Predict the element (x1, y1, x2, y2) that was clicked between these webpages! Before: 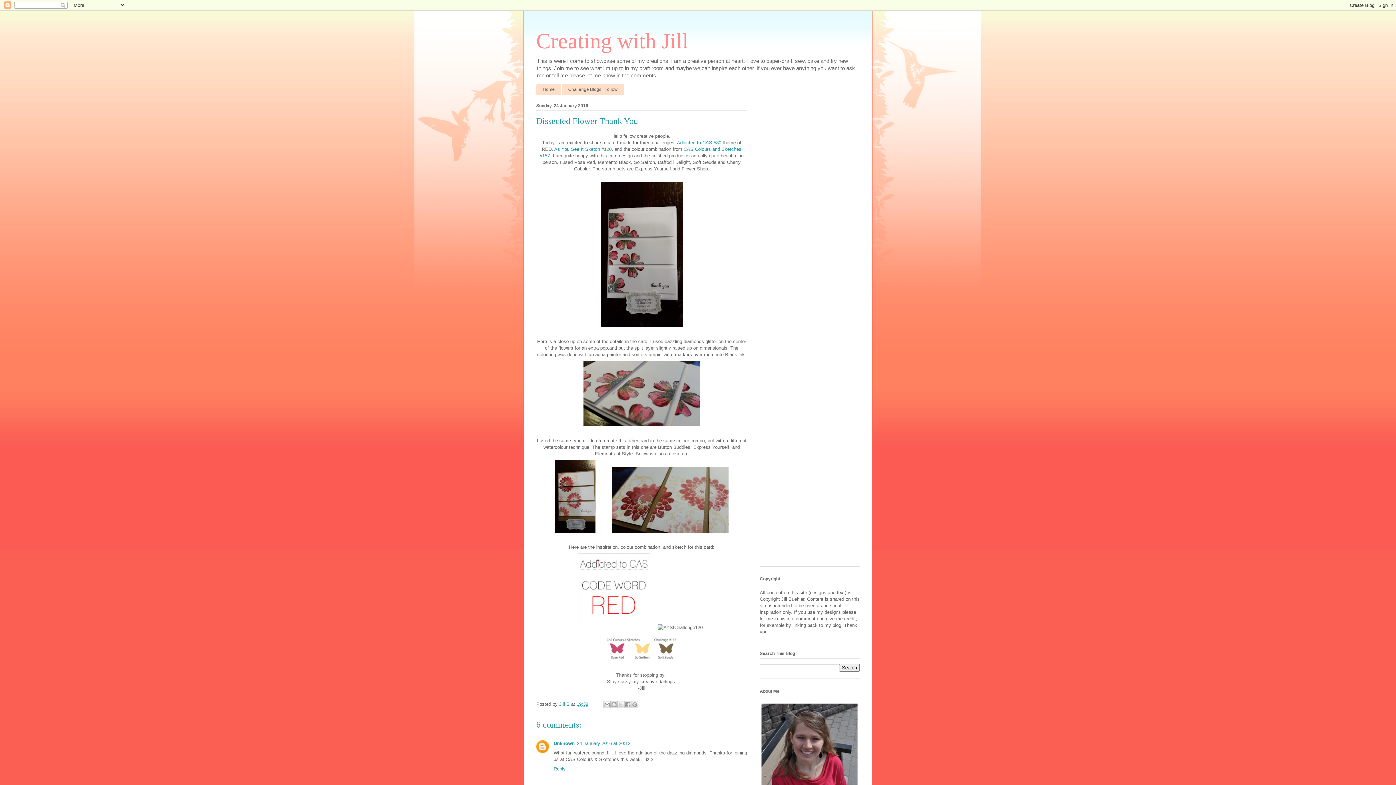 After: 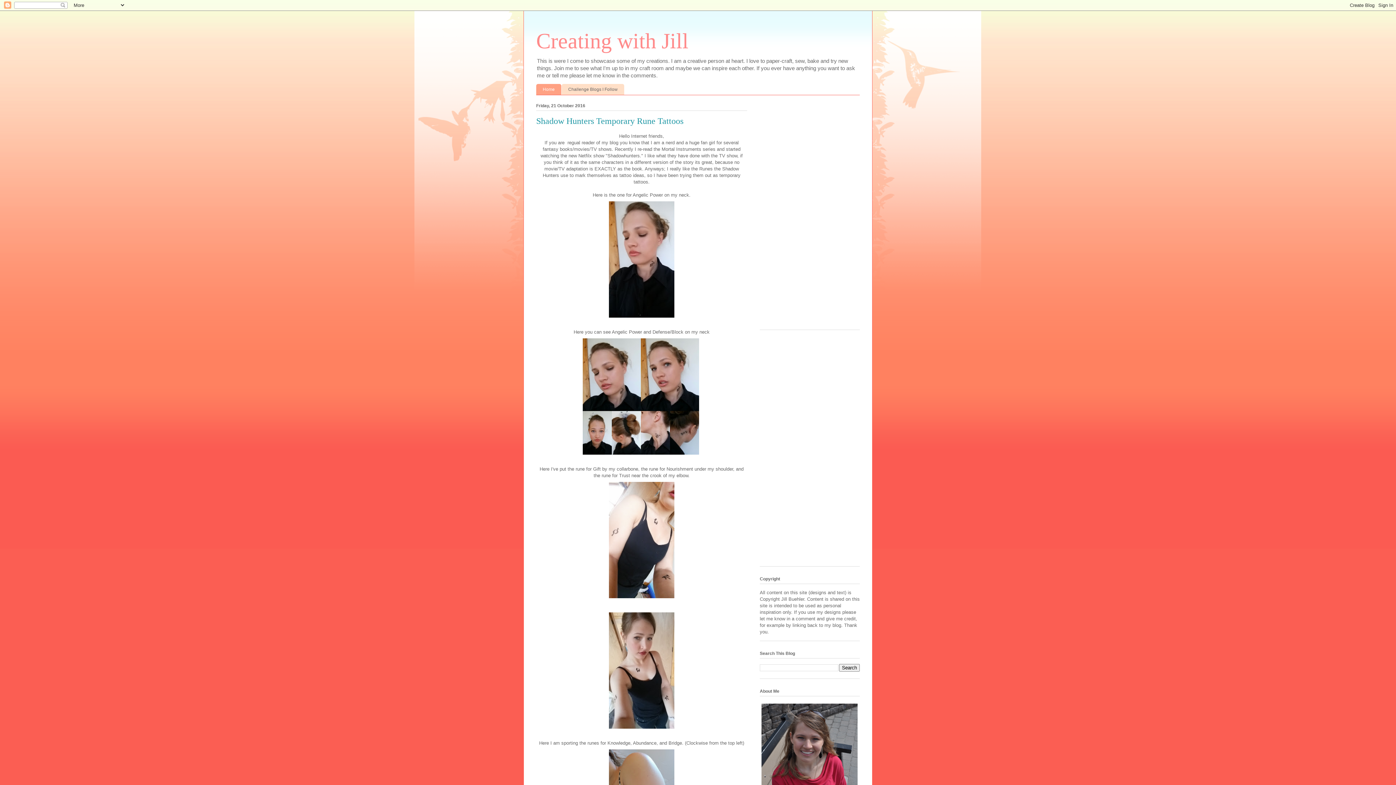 Action: label: Home bbox: (536, 84, 561, 94)